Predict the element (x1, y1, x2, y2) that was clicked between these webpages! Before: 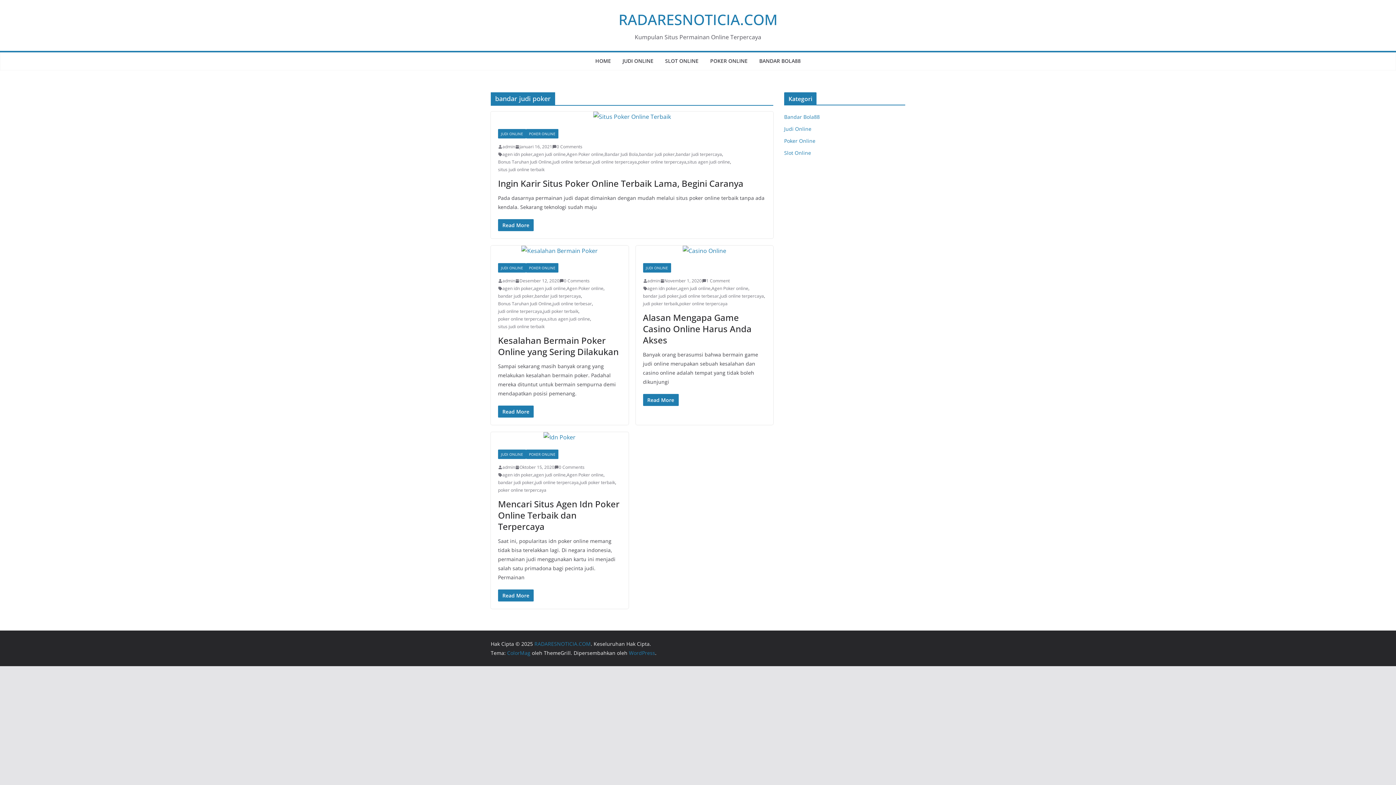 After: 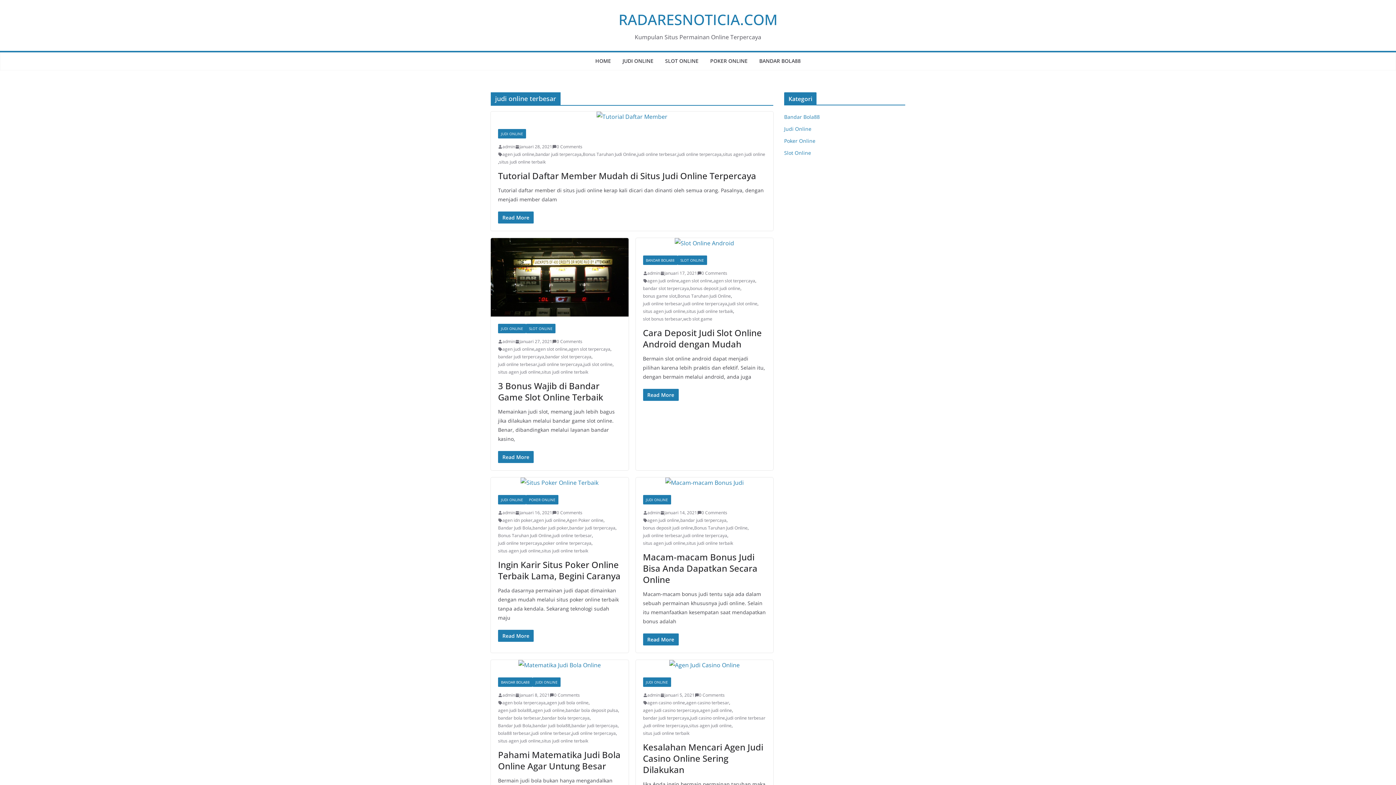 Action: label: judi online terbesar bbox: (552, 158, 592, 165)